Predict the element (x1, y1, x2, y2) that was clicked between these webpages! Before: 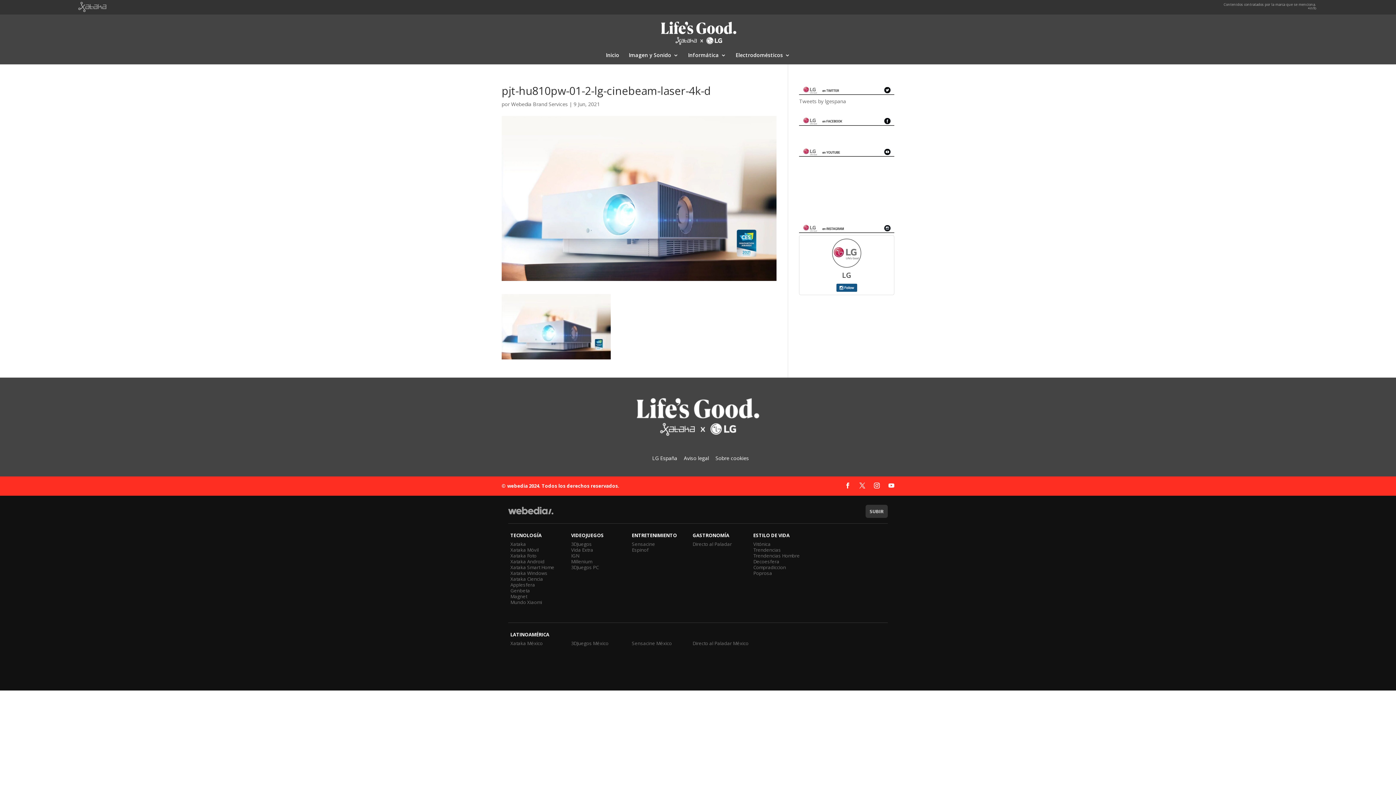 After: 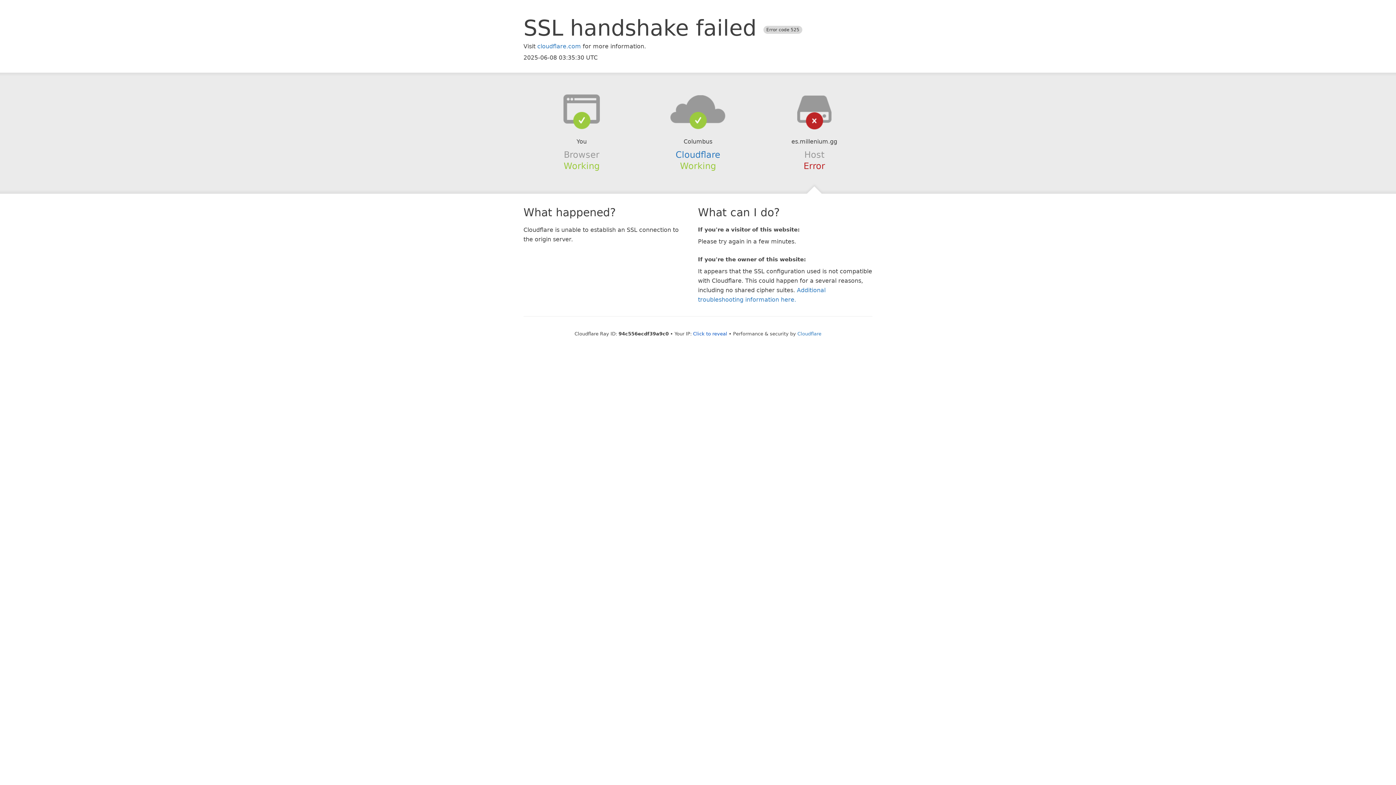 Action: label: Millenium bbox: (569, 558, 594, 564)